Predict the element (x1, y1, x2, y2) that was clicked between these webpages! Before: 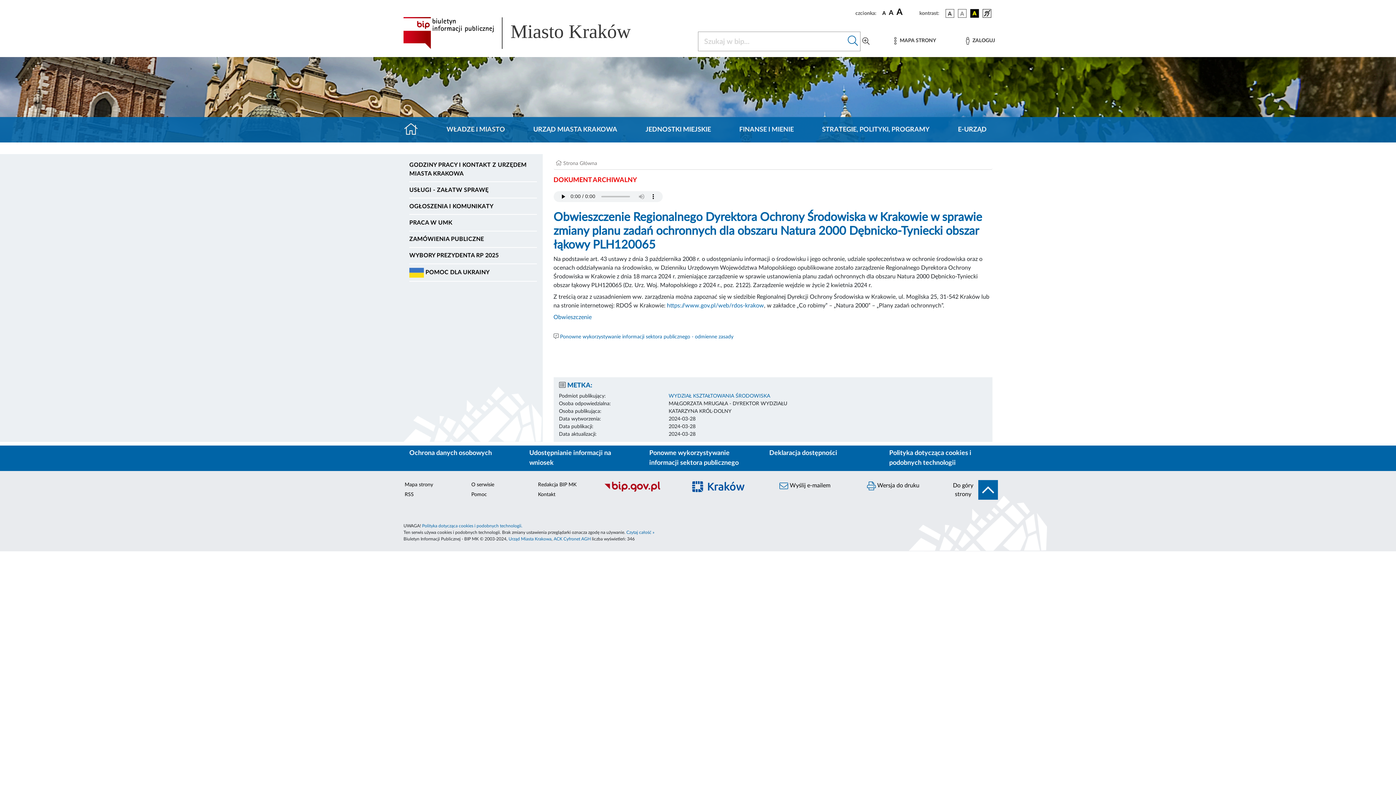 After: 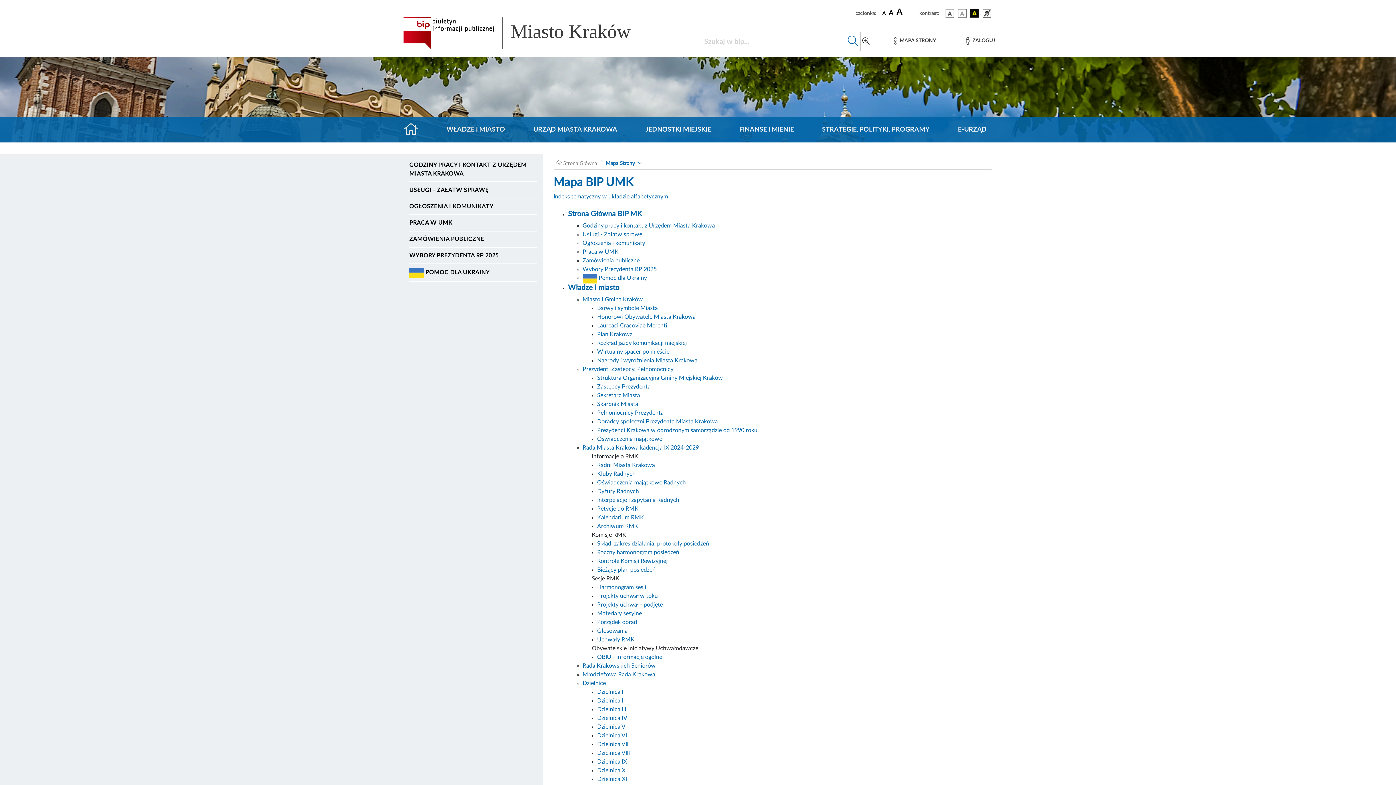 Action: bbox: (403, 480, 459, 490) label: Mapa strony